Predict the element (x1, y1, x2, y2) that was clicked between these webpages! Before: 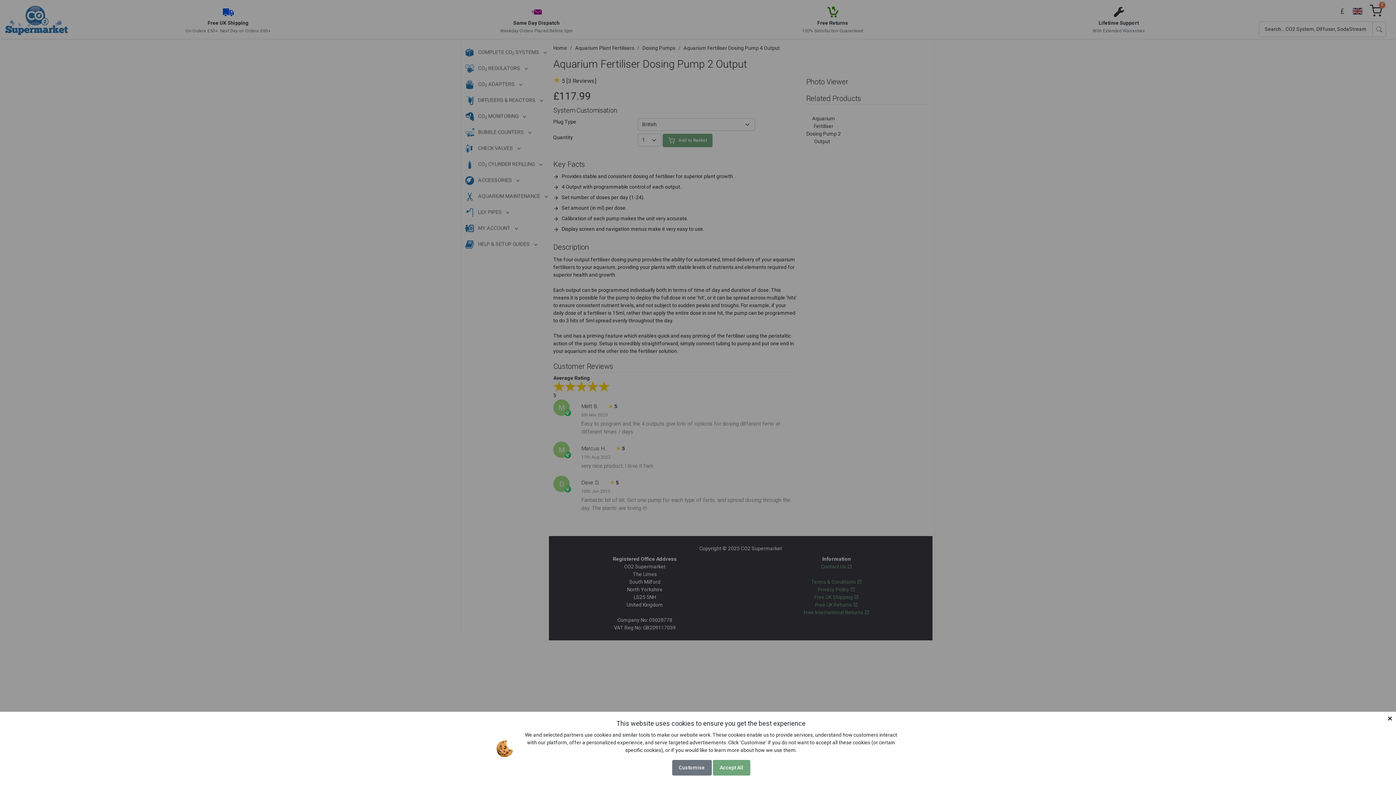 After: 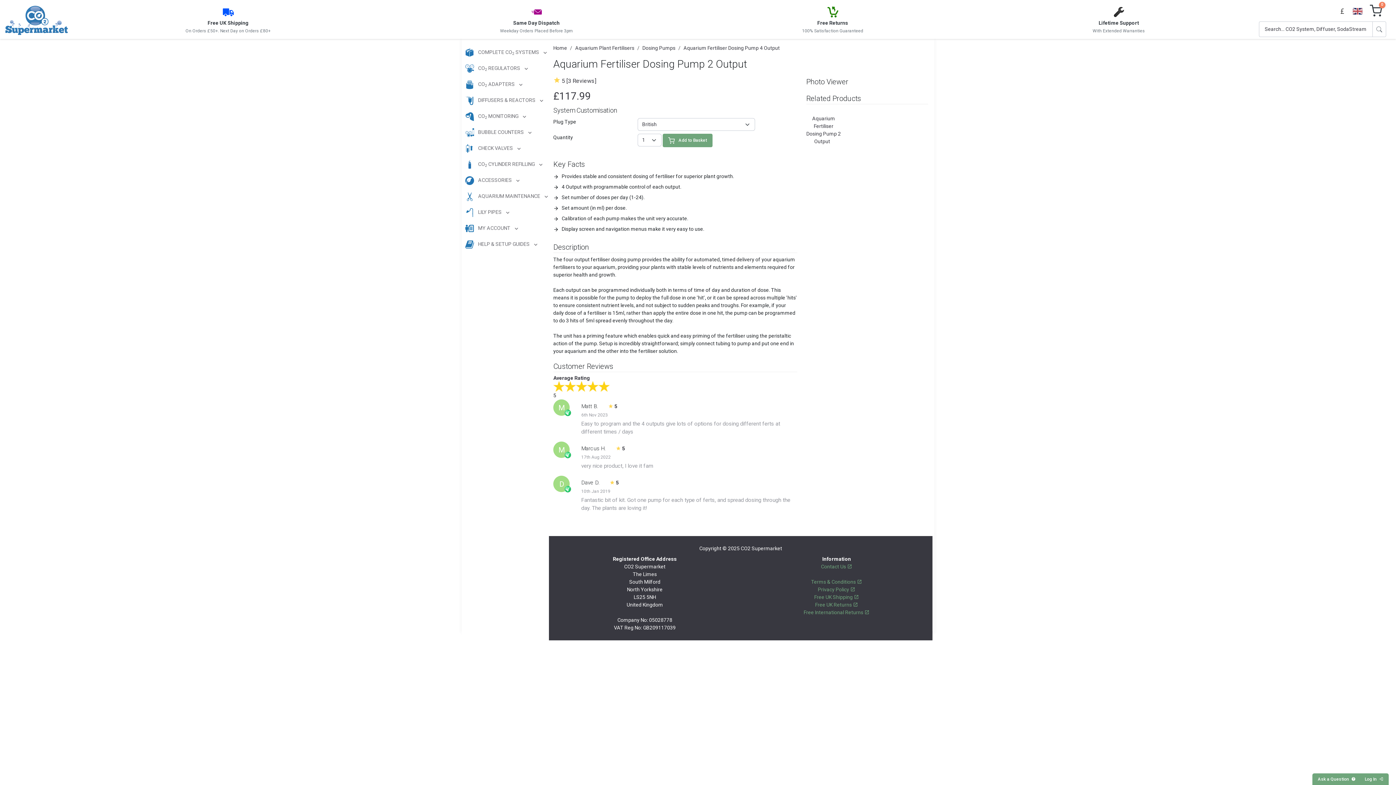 Action: bbox: (712, 760, 750, 776) label: Accept All